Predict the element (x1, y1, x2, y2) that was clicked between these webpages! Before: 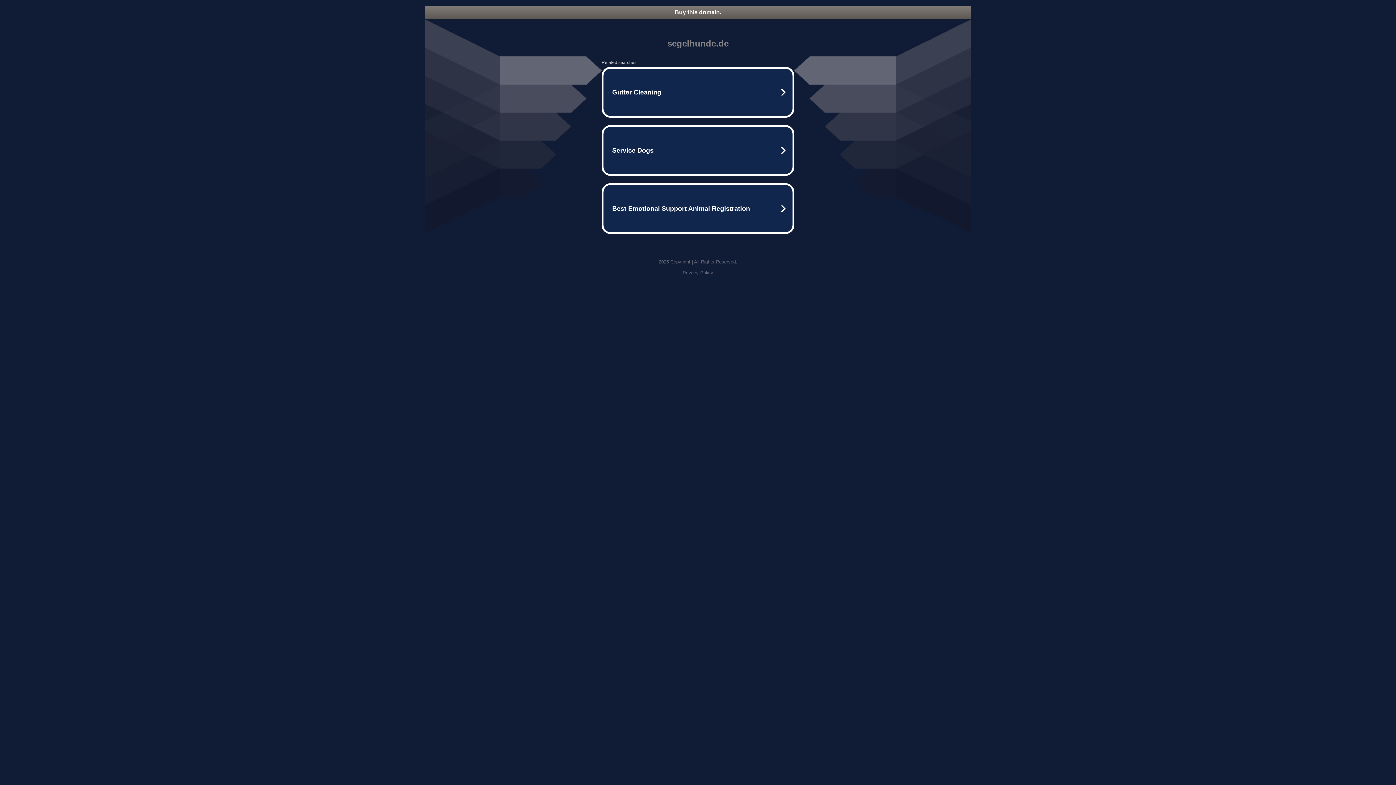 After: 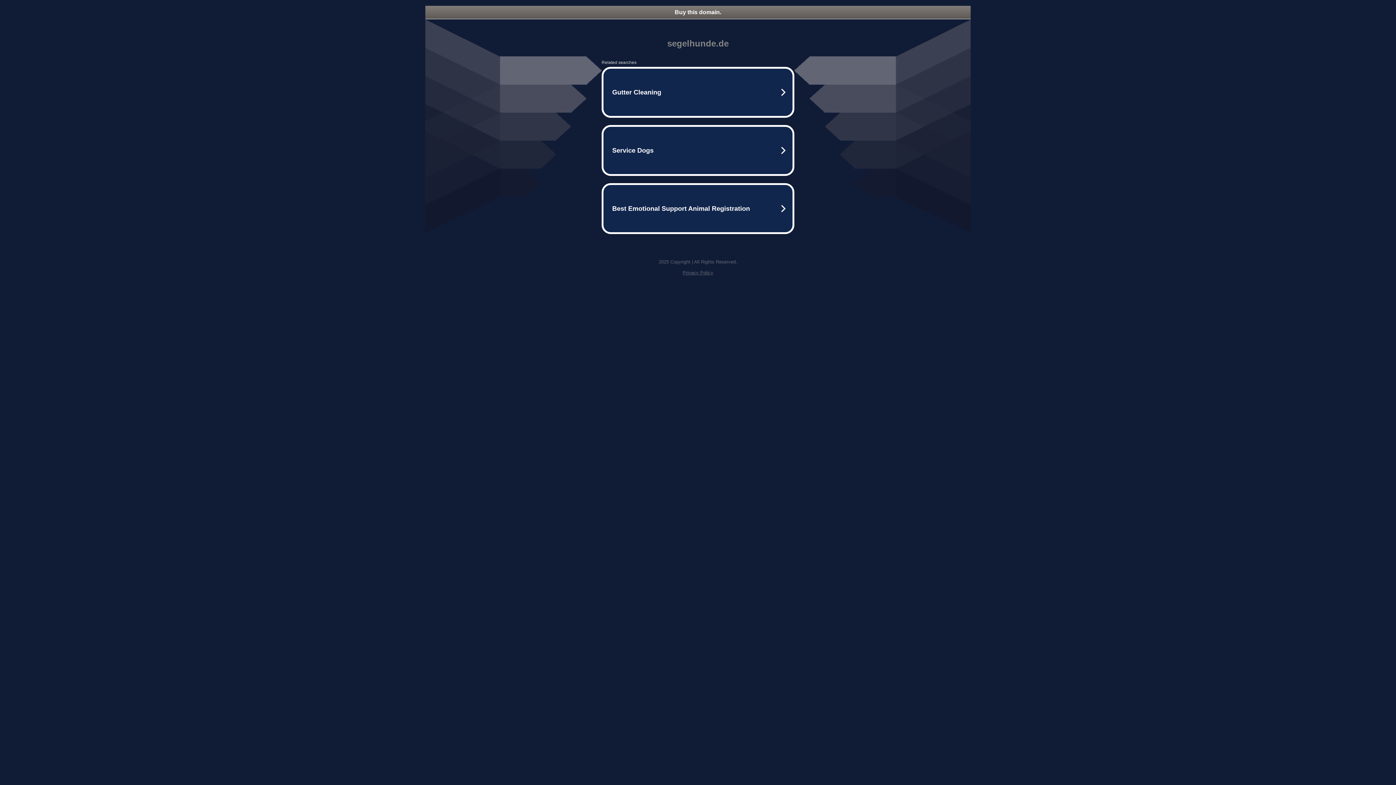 Action: bbox: (425, 5, 970, 18) label: Buy this domain.